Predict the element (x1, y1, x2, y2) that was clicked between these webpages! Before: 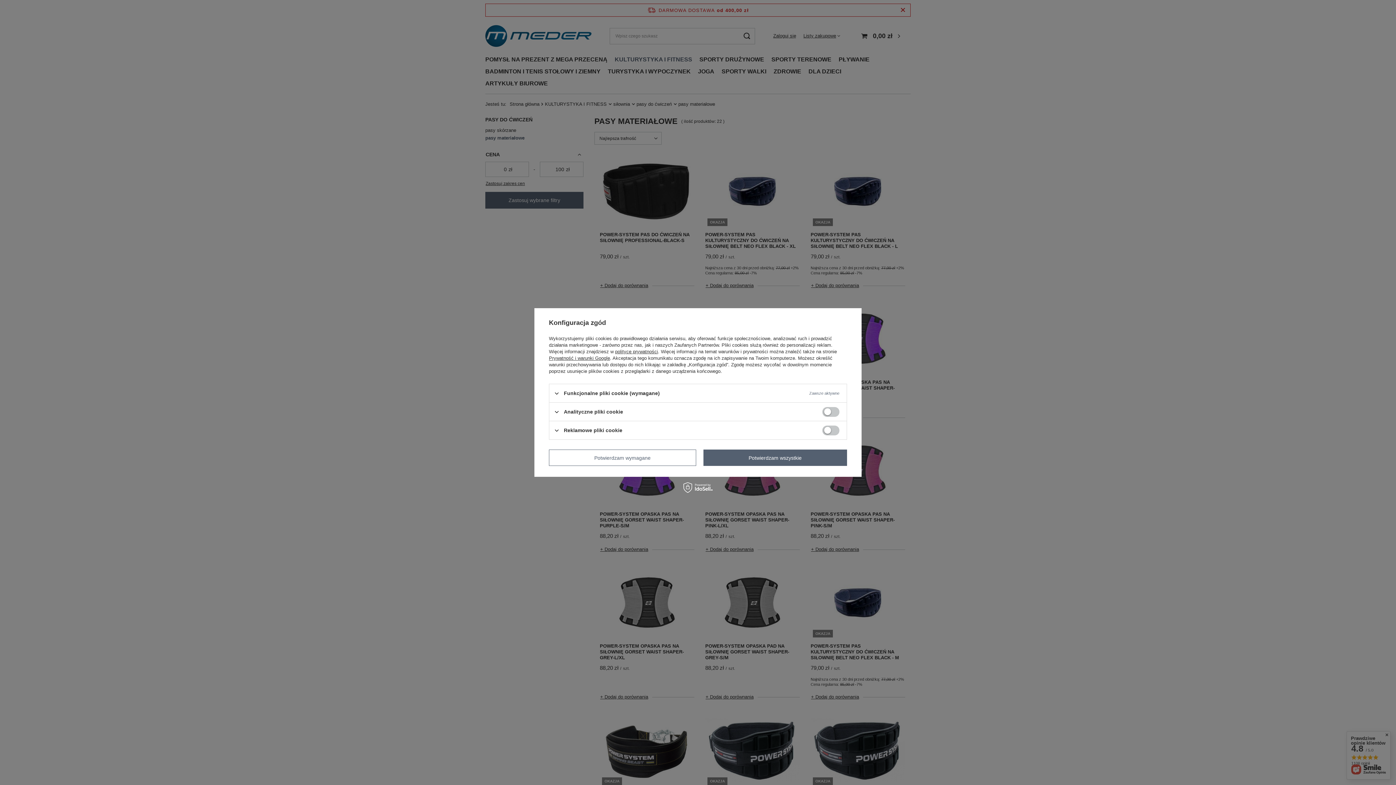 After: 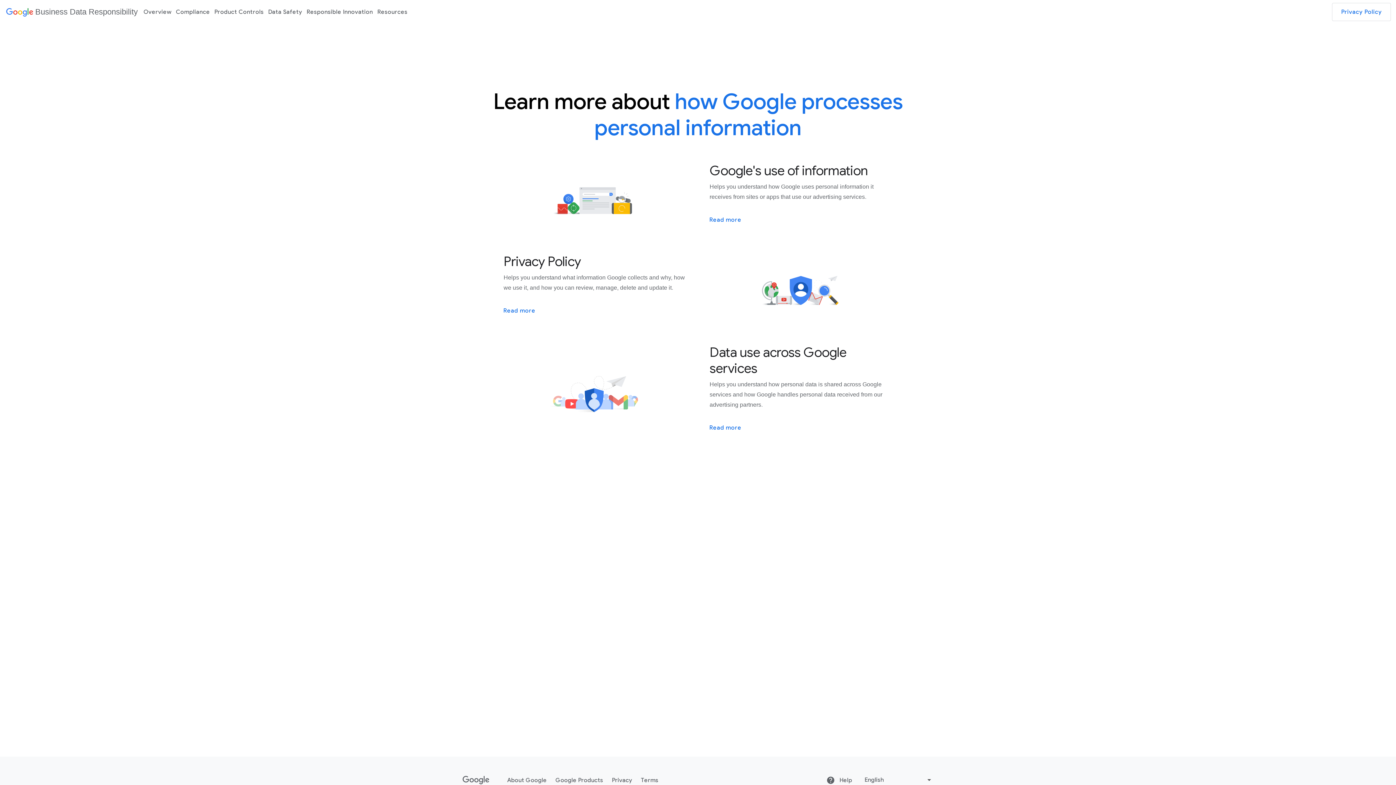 Action: label: Prywatność i warunki Google bbox: (549, 355, 610, 361)